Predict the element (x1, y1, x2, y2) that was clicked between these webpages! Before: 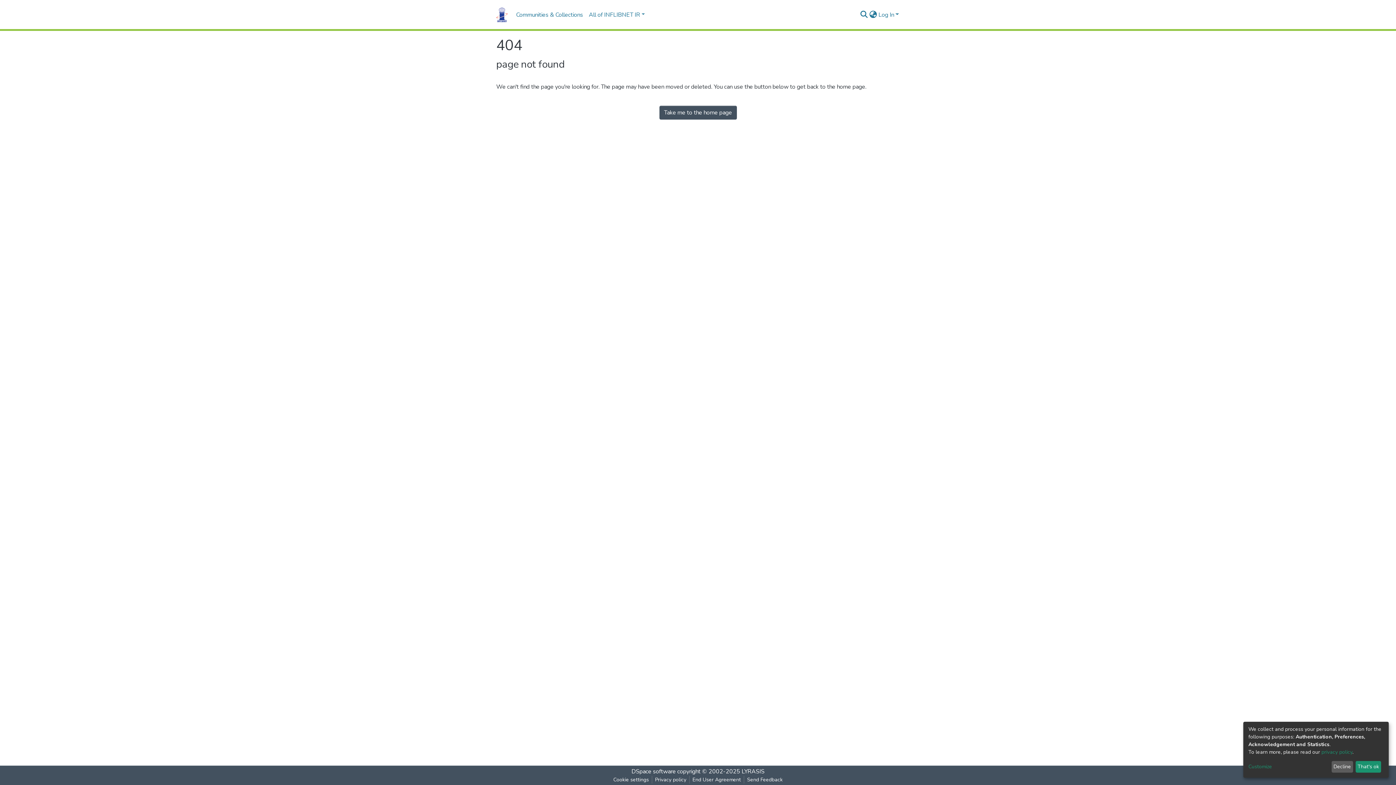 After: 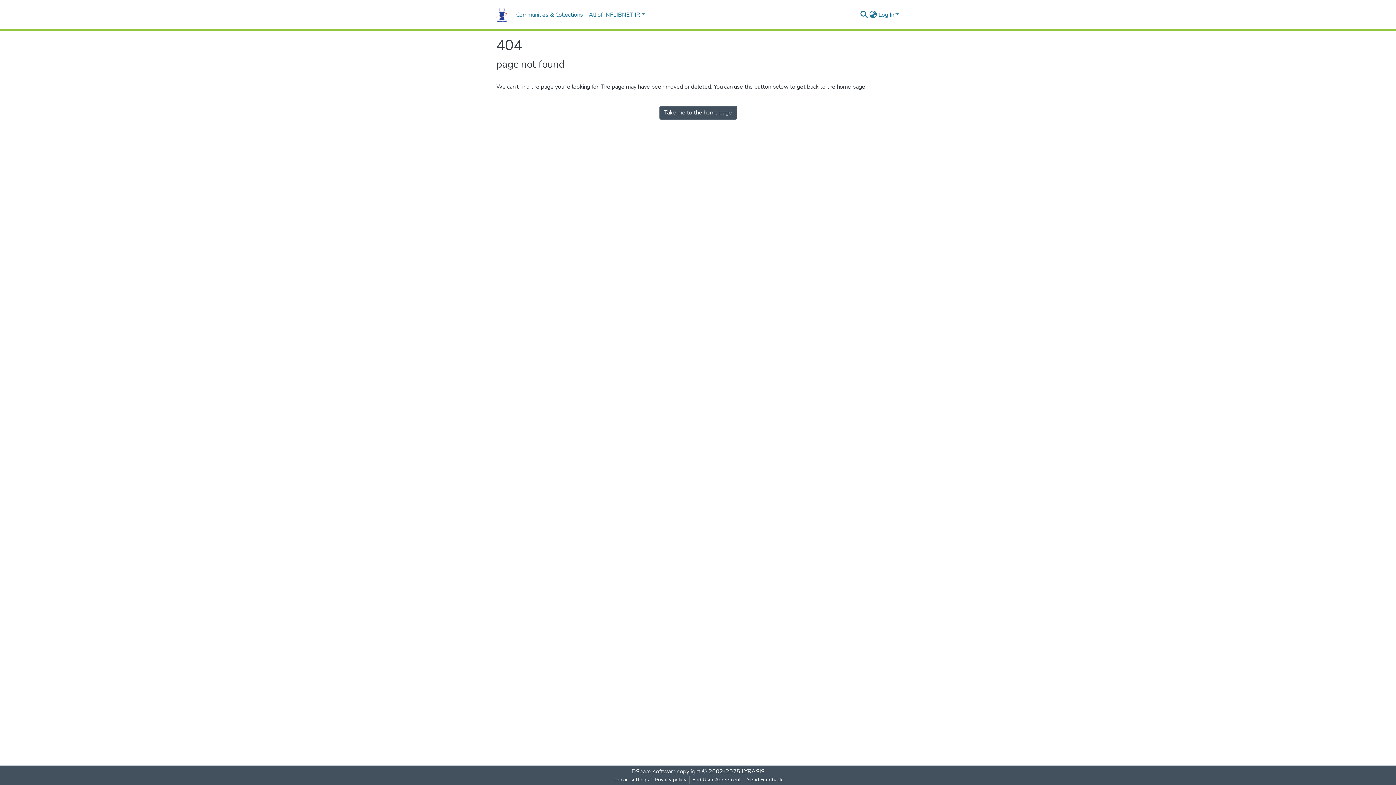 Action: bbox: (1331, 761, 1353, 773) label: Decline